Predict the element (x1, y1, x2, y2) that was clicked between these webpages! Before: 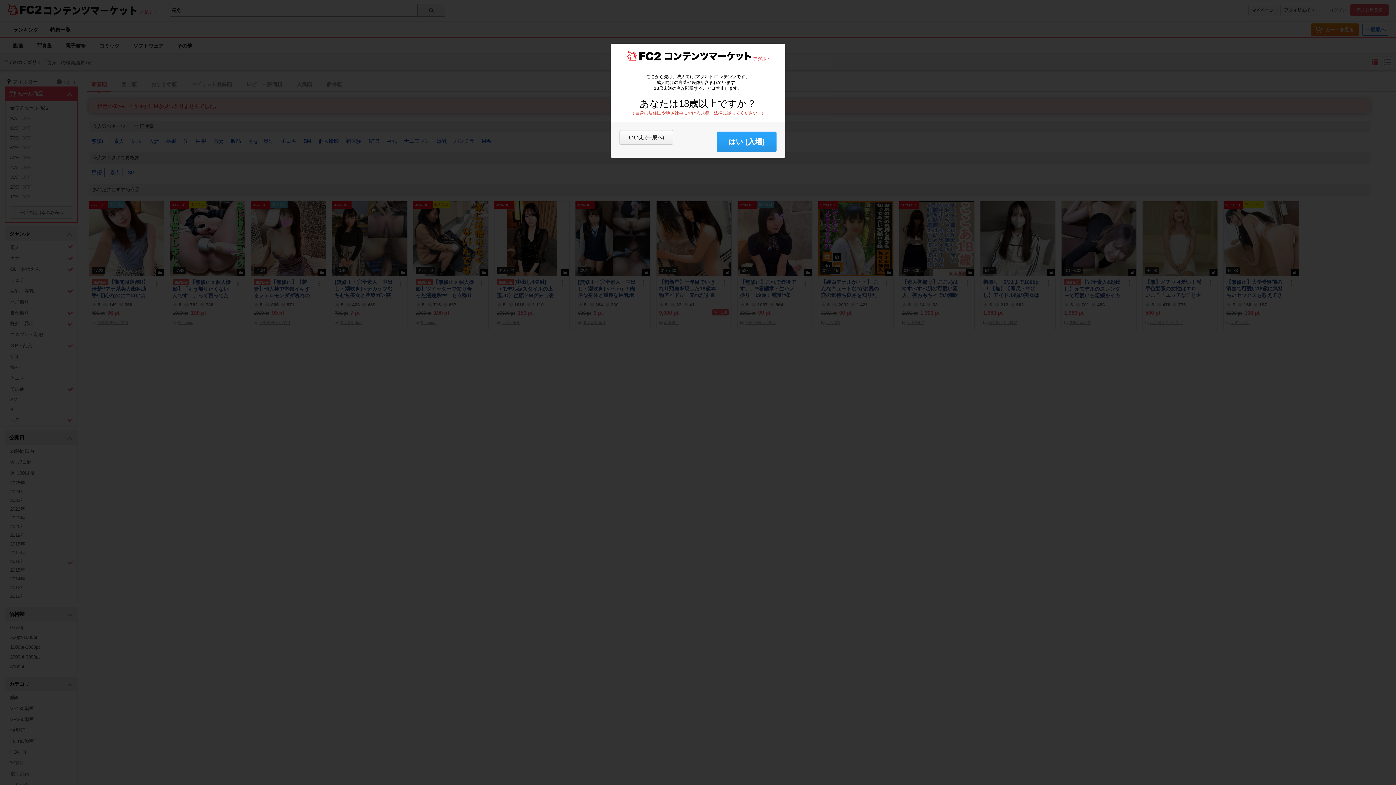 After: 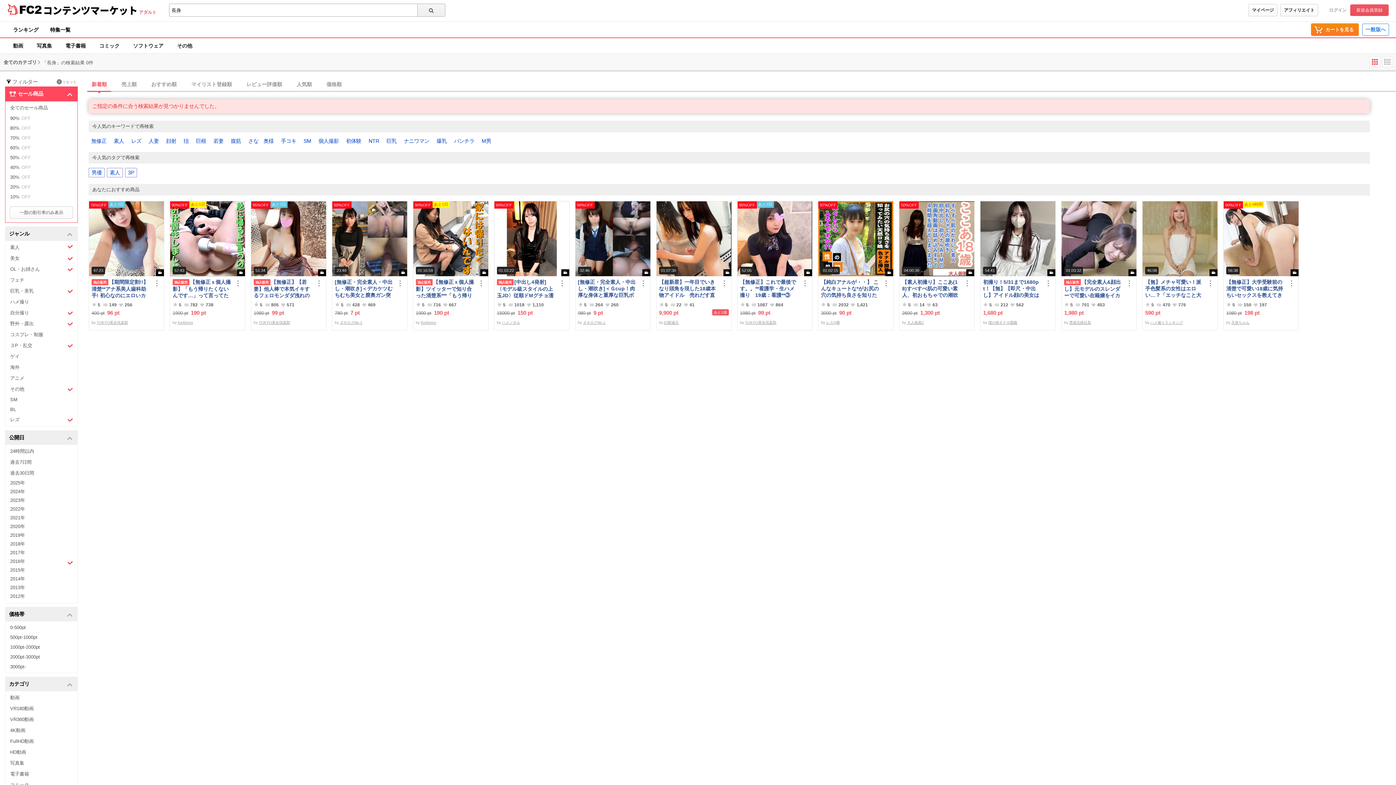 Action: label: はい (入場) bbox: (717, 131, 776, 152)